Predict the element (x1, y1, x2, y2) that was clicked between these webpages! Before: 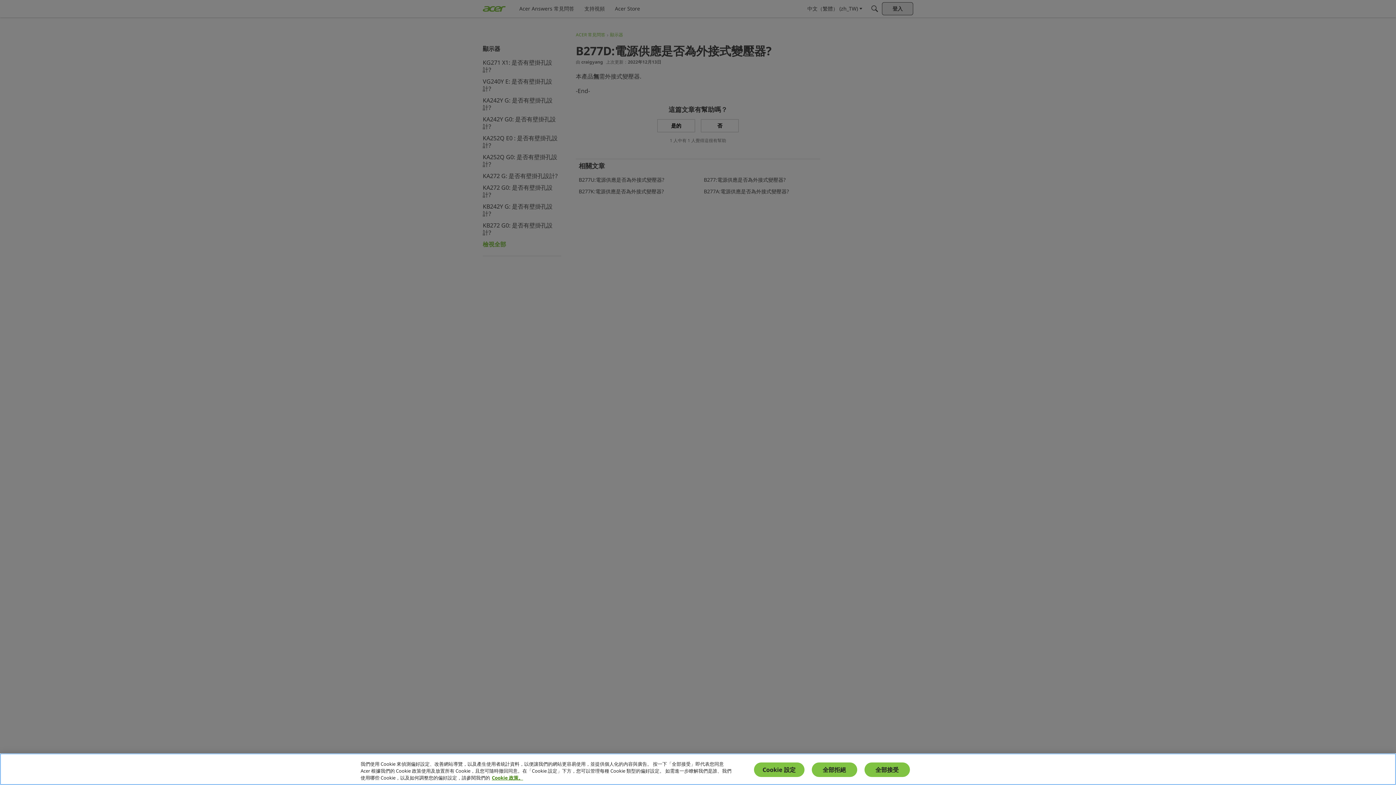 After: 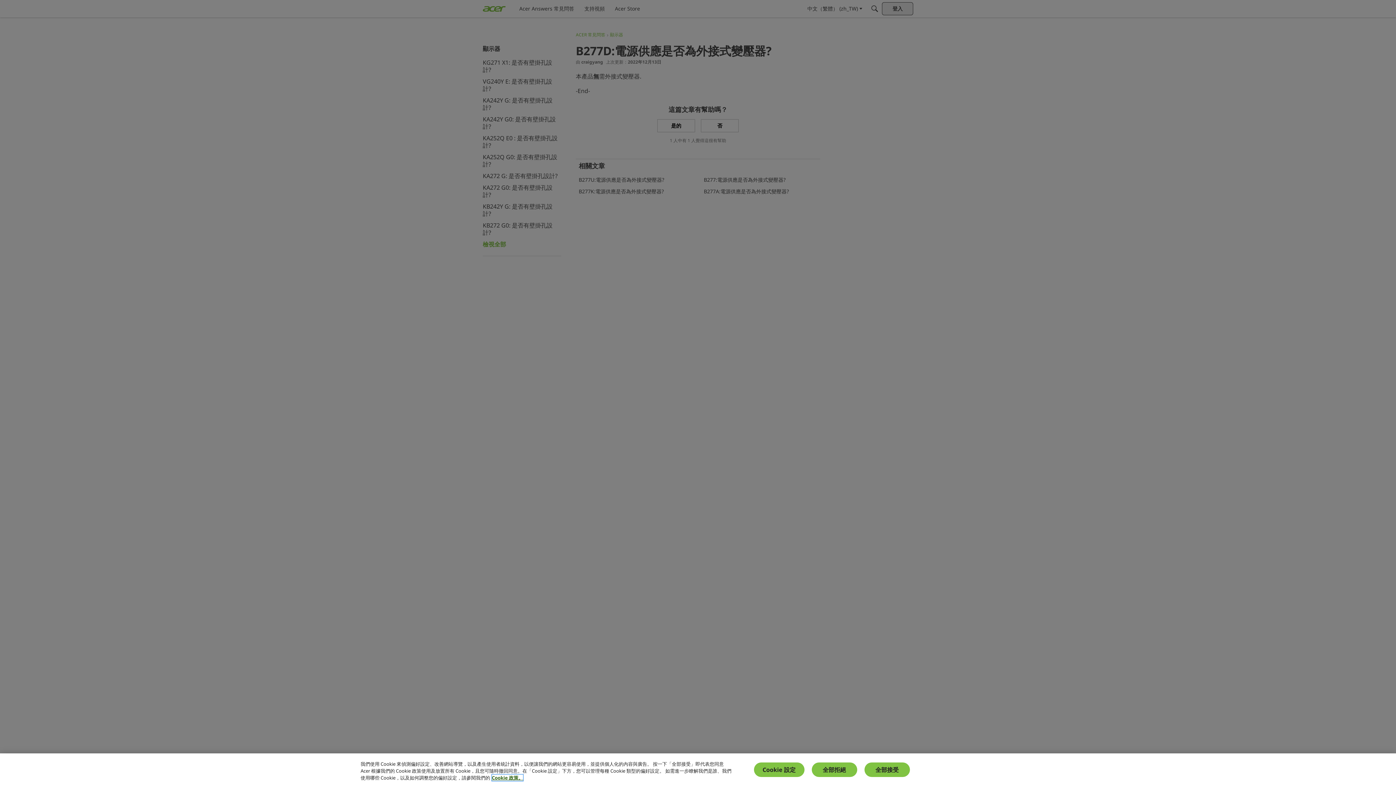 Action: label: 關於您隱私的更多資訊, 在新分頁中開啟 bbox: (492, 774, 523, 781)